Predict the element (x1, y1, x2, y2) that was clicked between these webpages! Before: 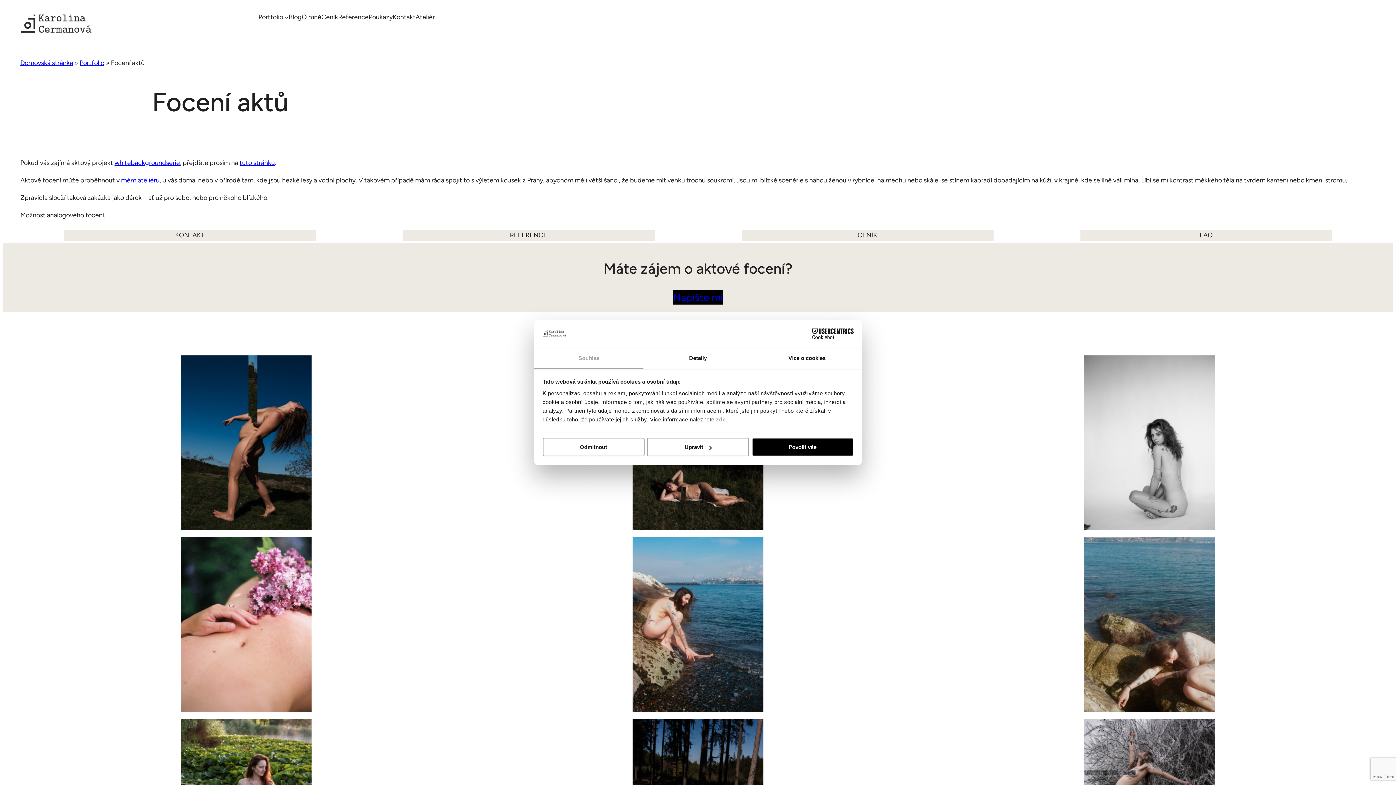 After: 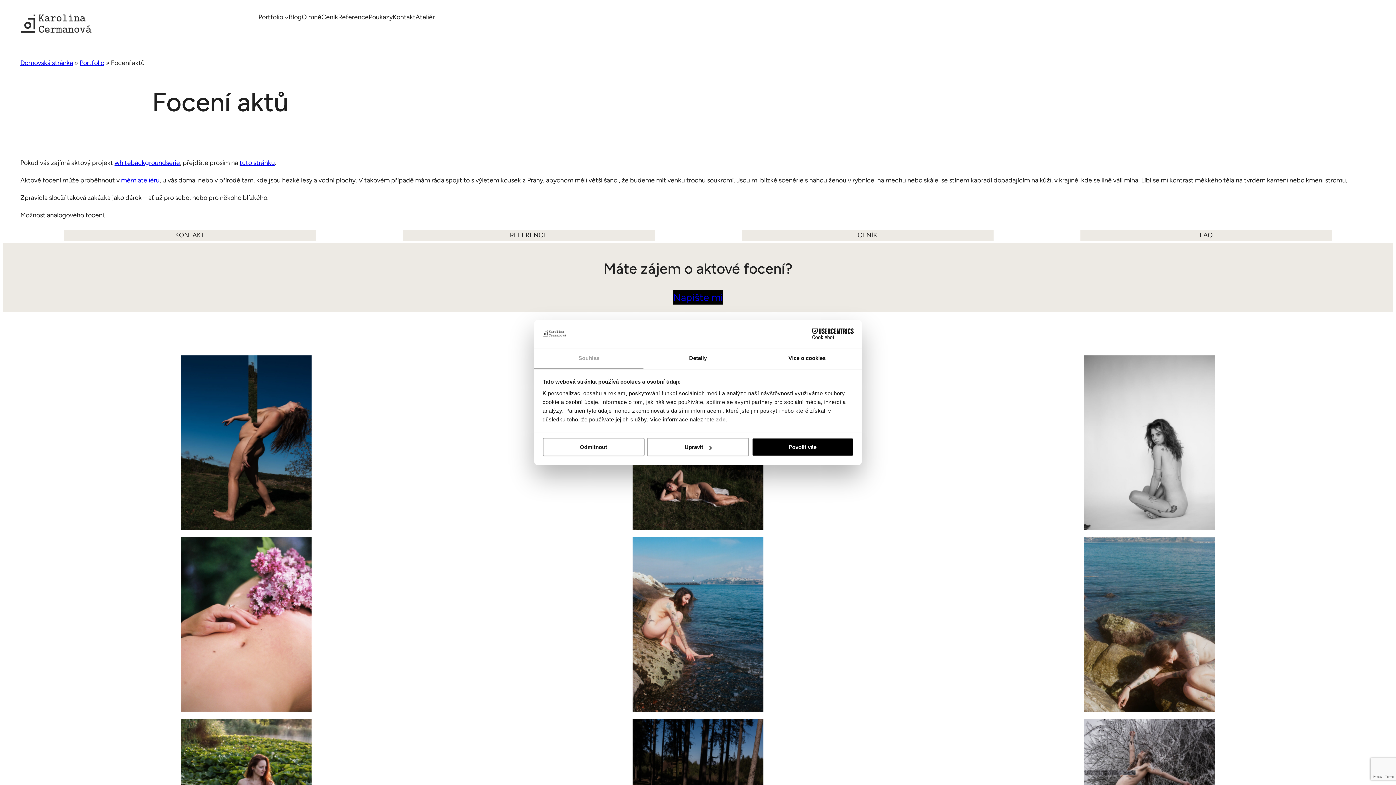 Action: bbox: (716, 416, 725, 422) label: zde